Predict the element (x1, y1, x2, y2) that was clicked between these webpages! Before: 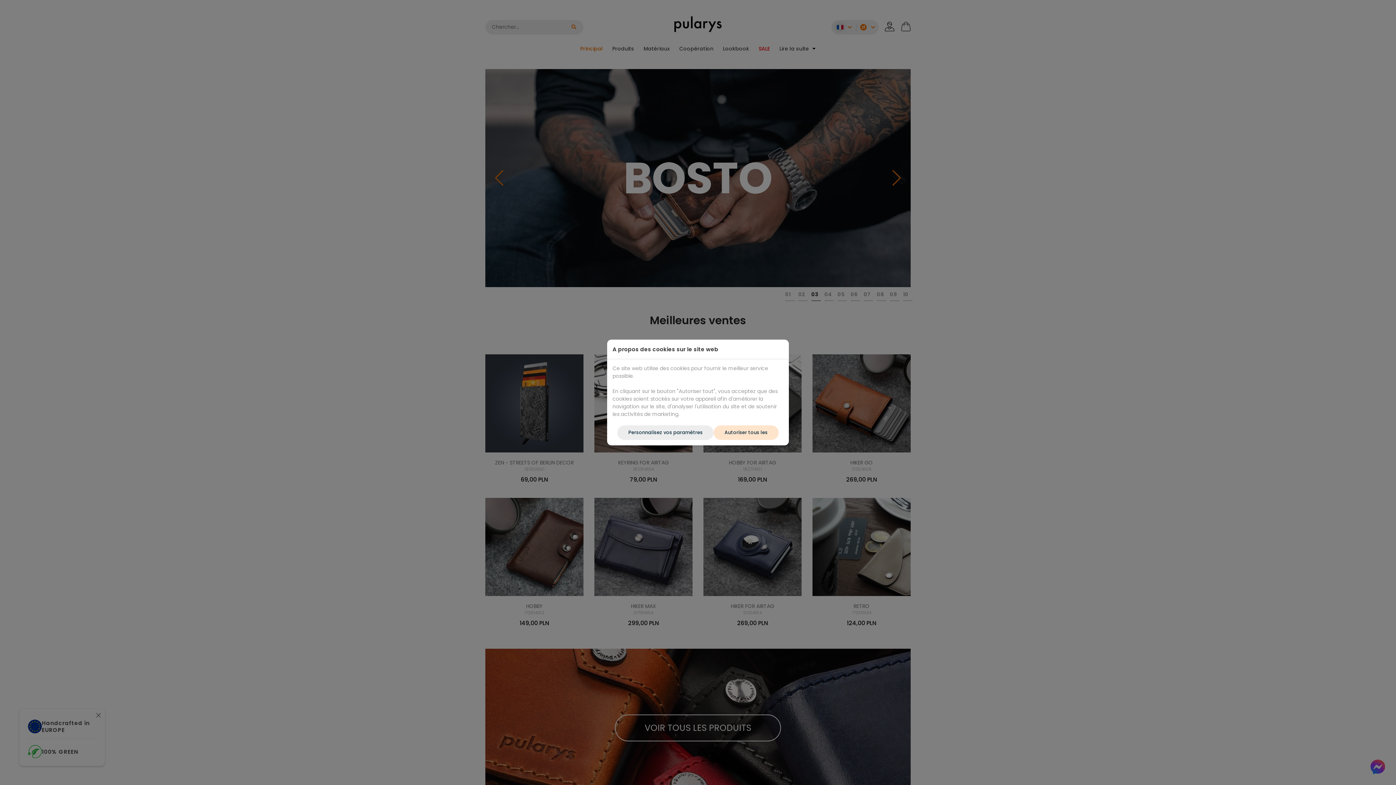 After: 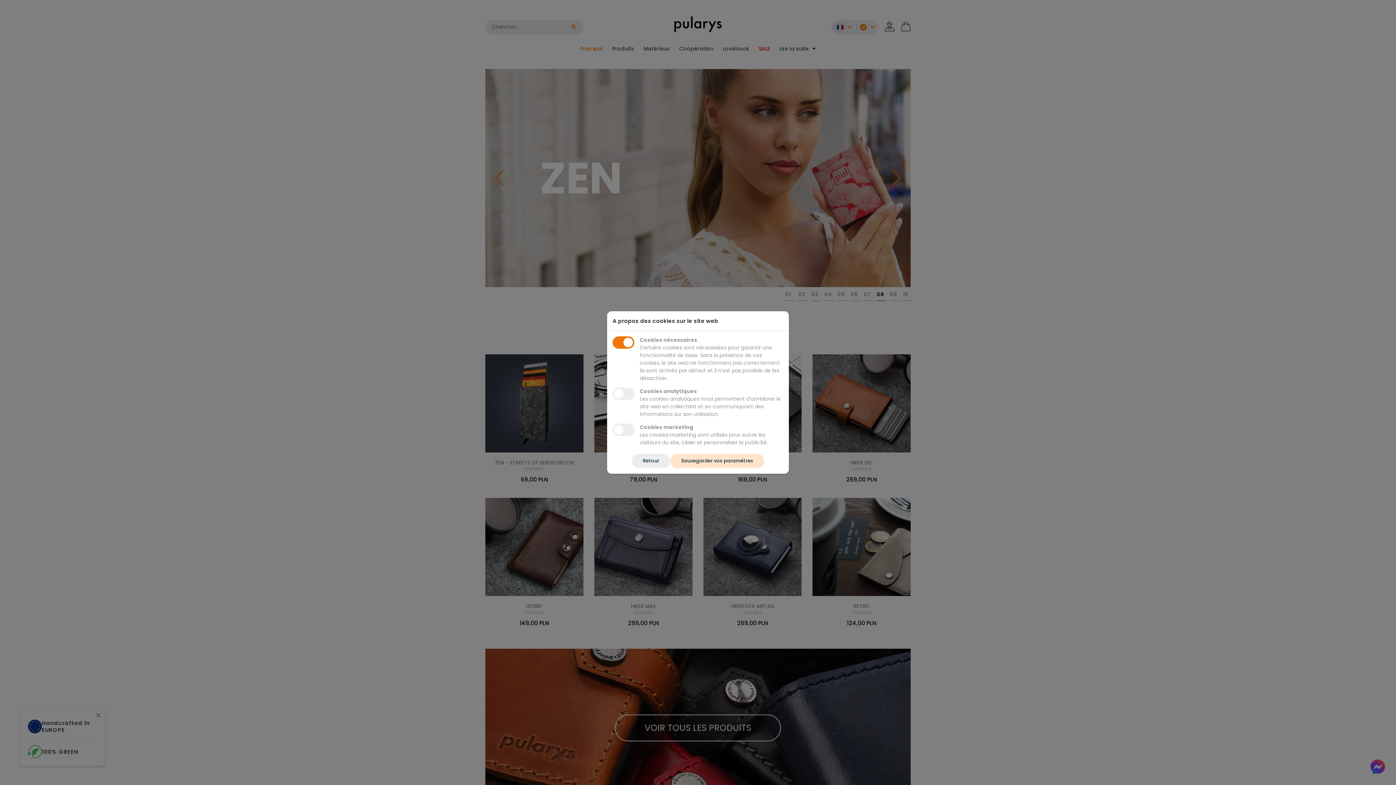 Action: bbox: (617, 425, 713, 440) label: Personnalisez vos paramètres